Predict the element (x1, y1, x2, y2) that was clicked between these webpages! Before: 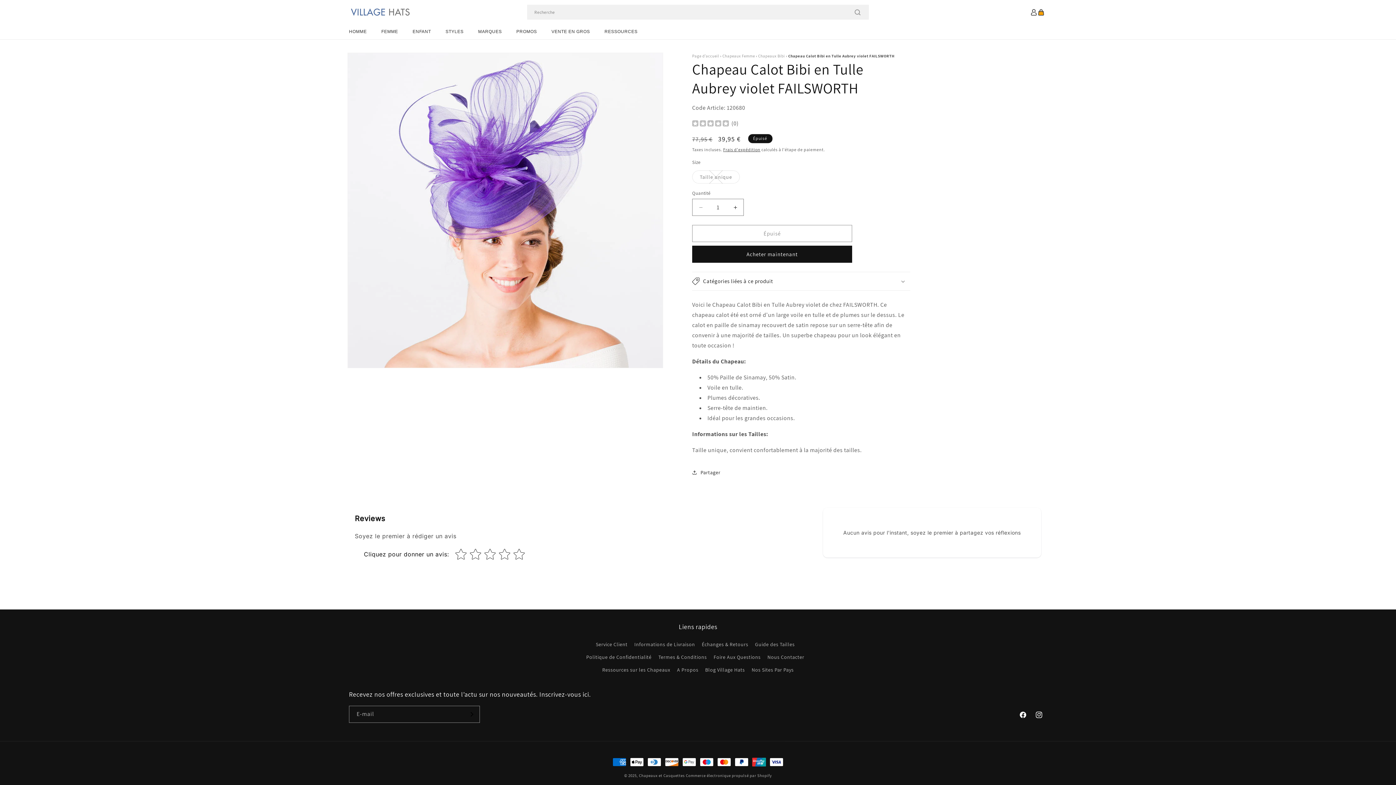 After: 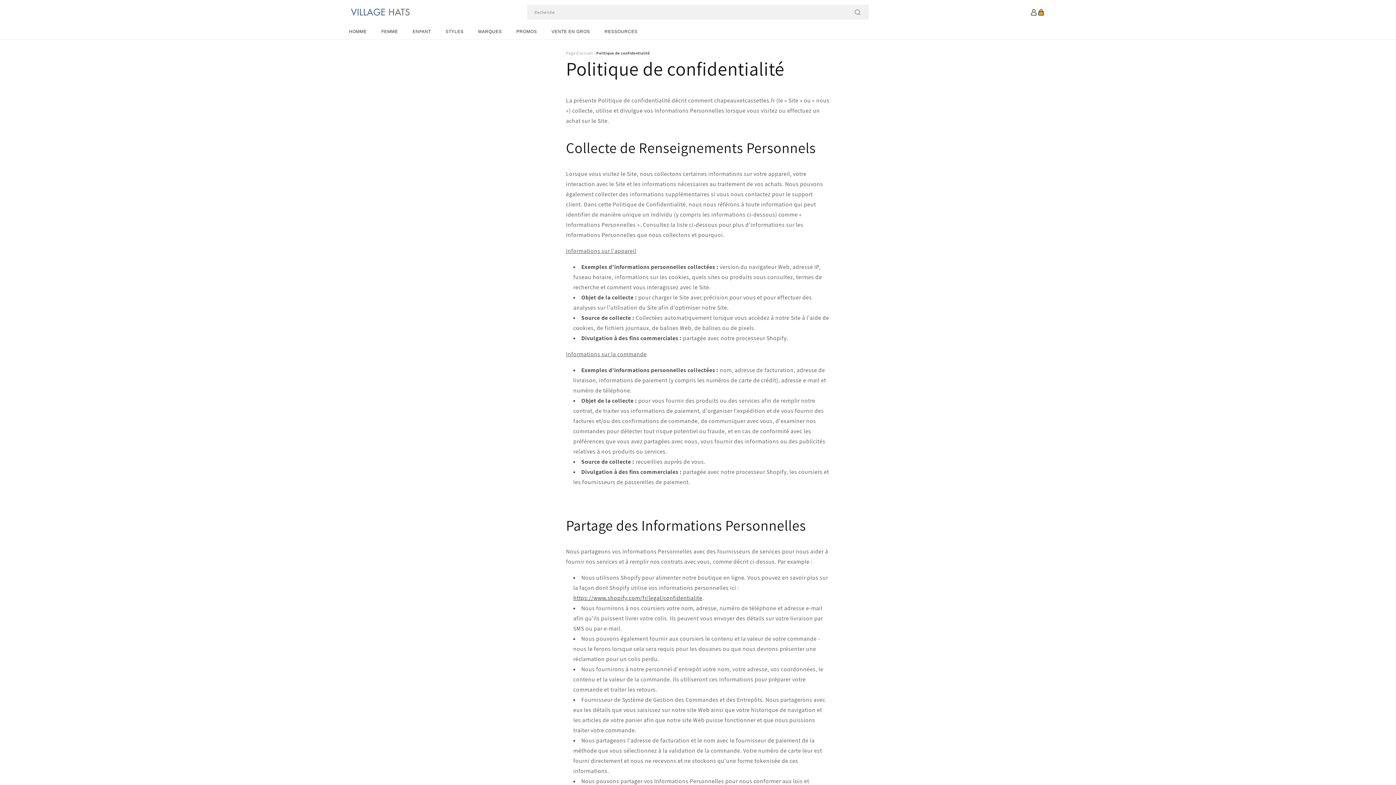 Action: bbox: (586, 651, 651, 664) label: Politique de Confidentialité